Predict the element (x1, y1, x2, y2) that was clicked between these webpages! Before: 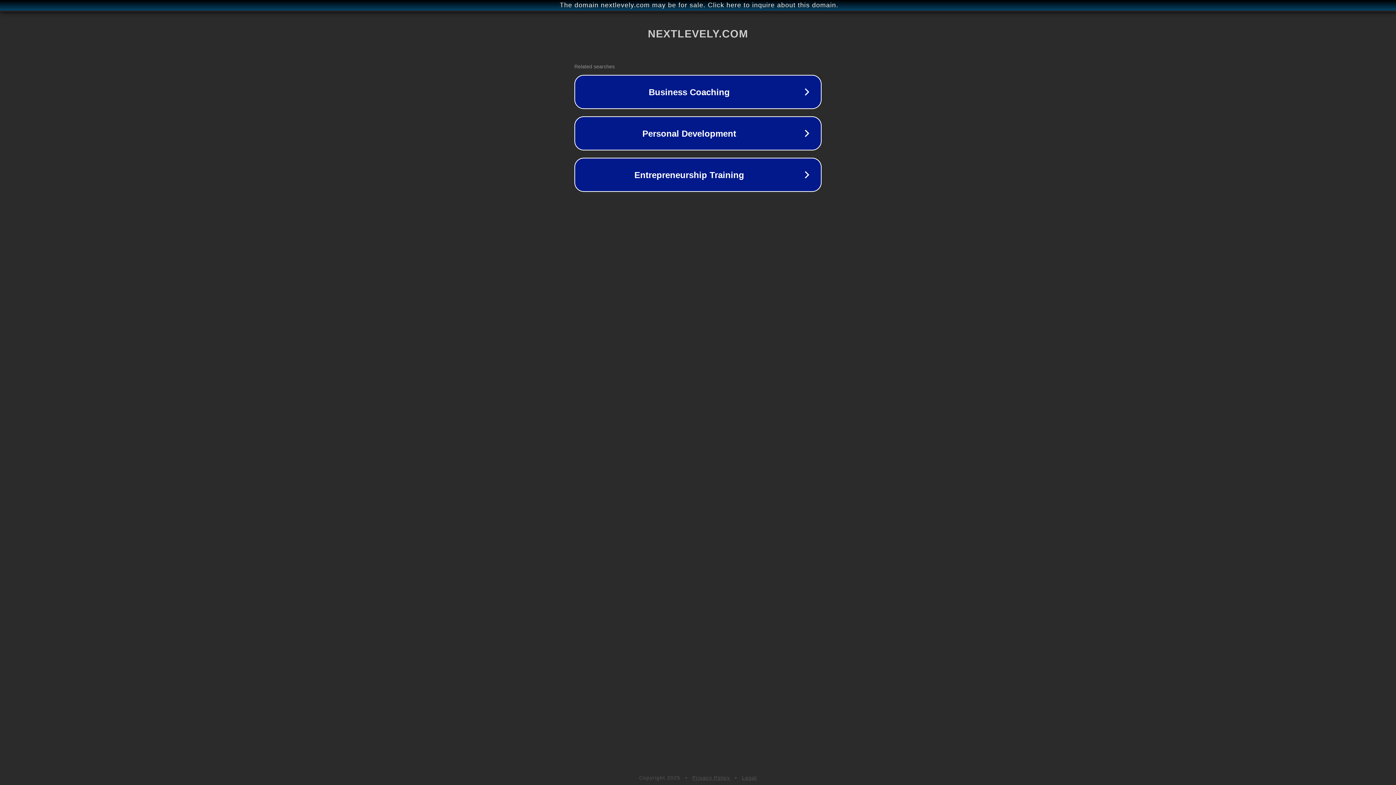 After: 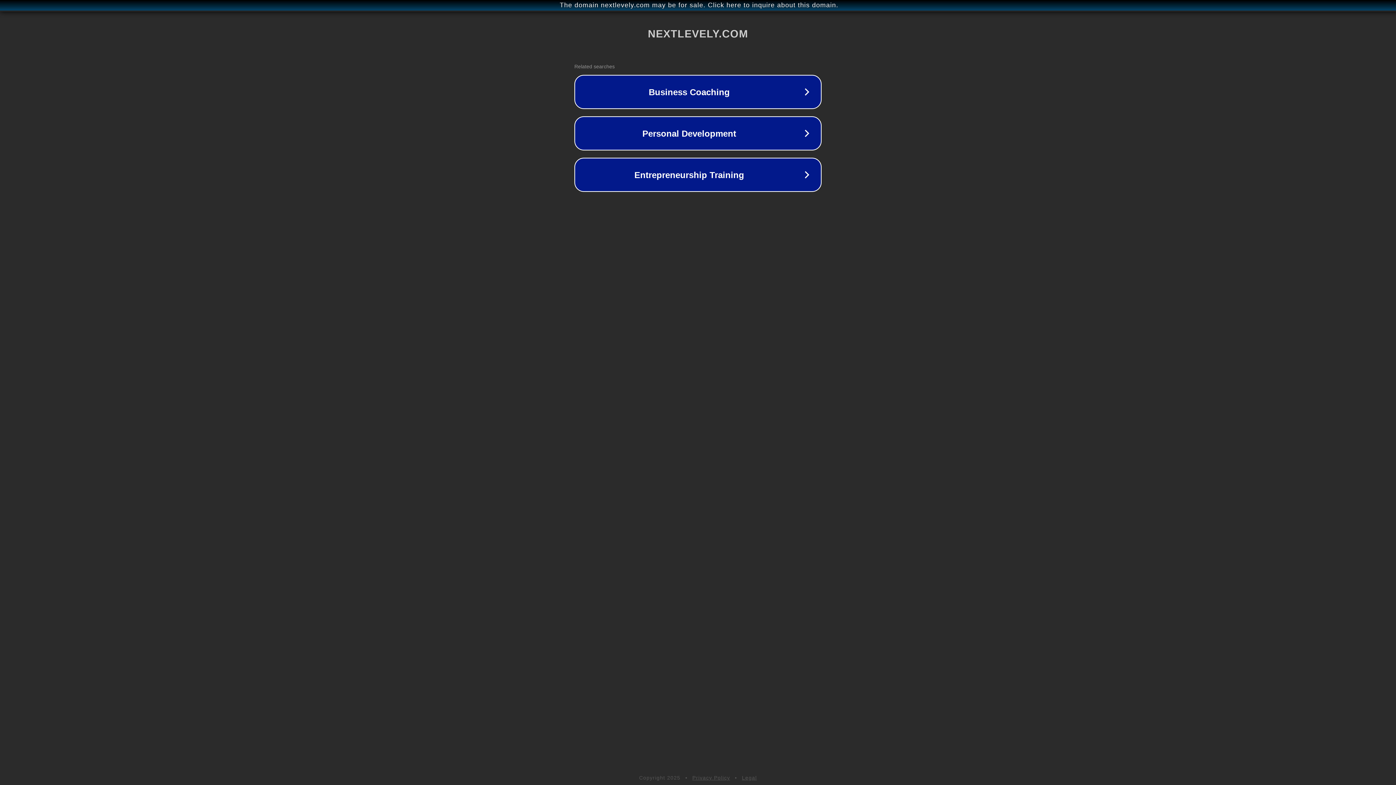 Action: label: Privacy Policy bbox: (692, 775, 730, 781)